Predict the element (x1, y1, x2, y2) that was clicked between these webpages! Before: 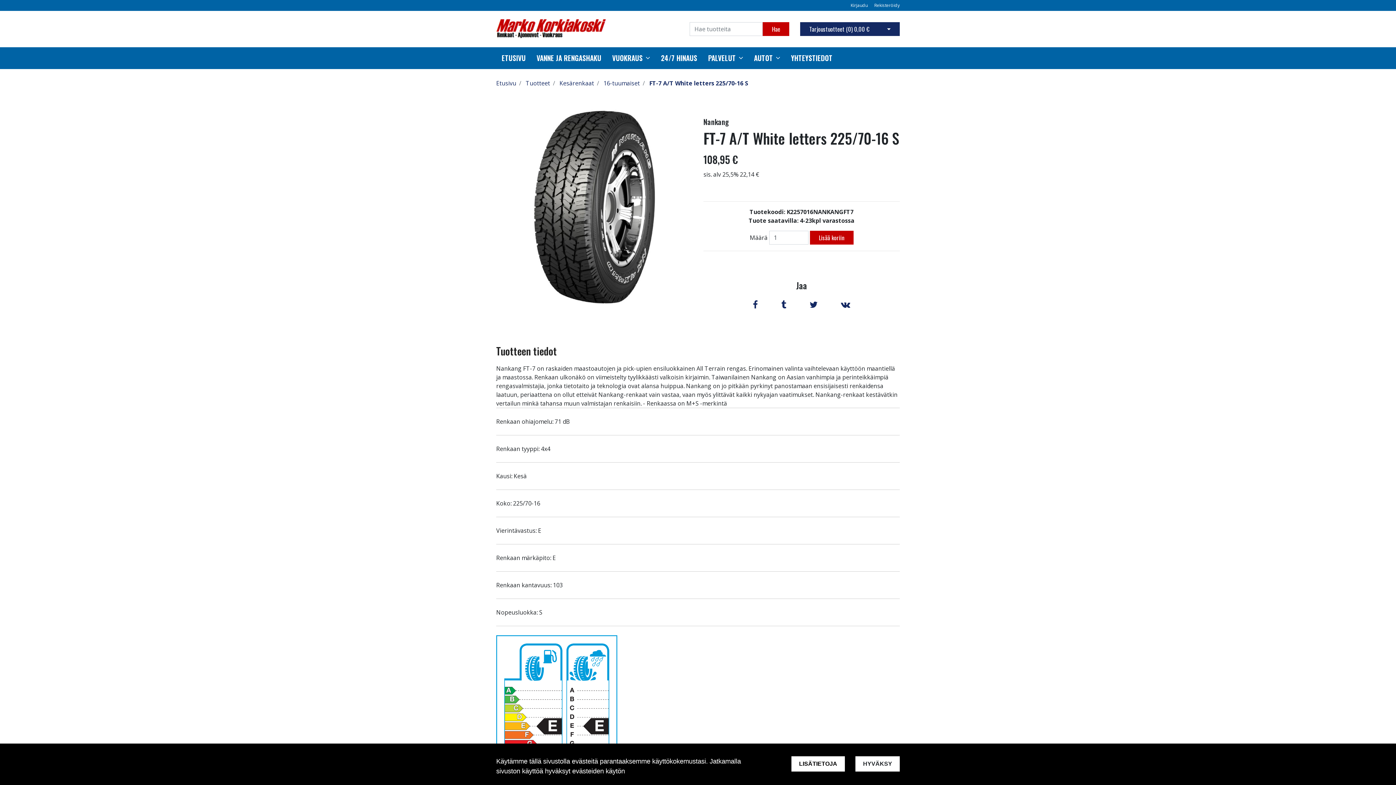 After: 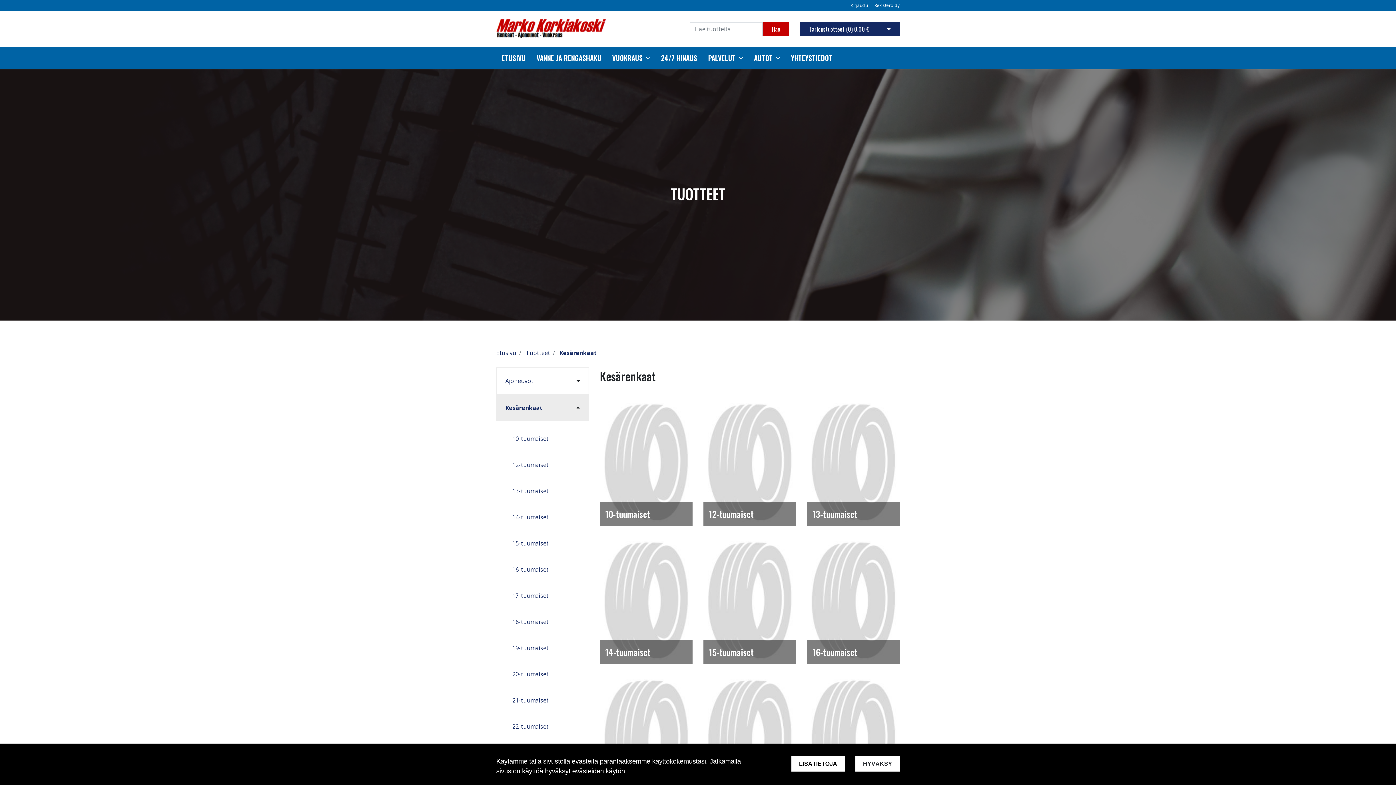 Action: bbox: (559, 79, 594, 87) label: Kesärenkaat